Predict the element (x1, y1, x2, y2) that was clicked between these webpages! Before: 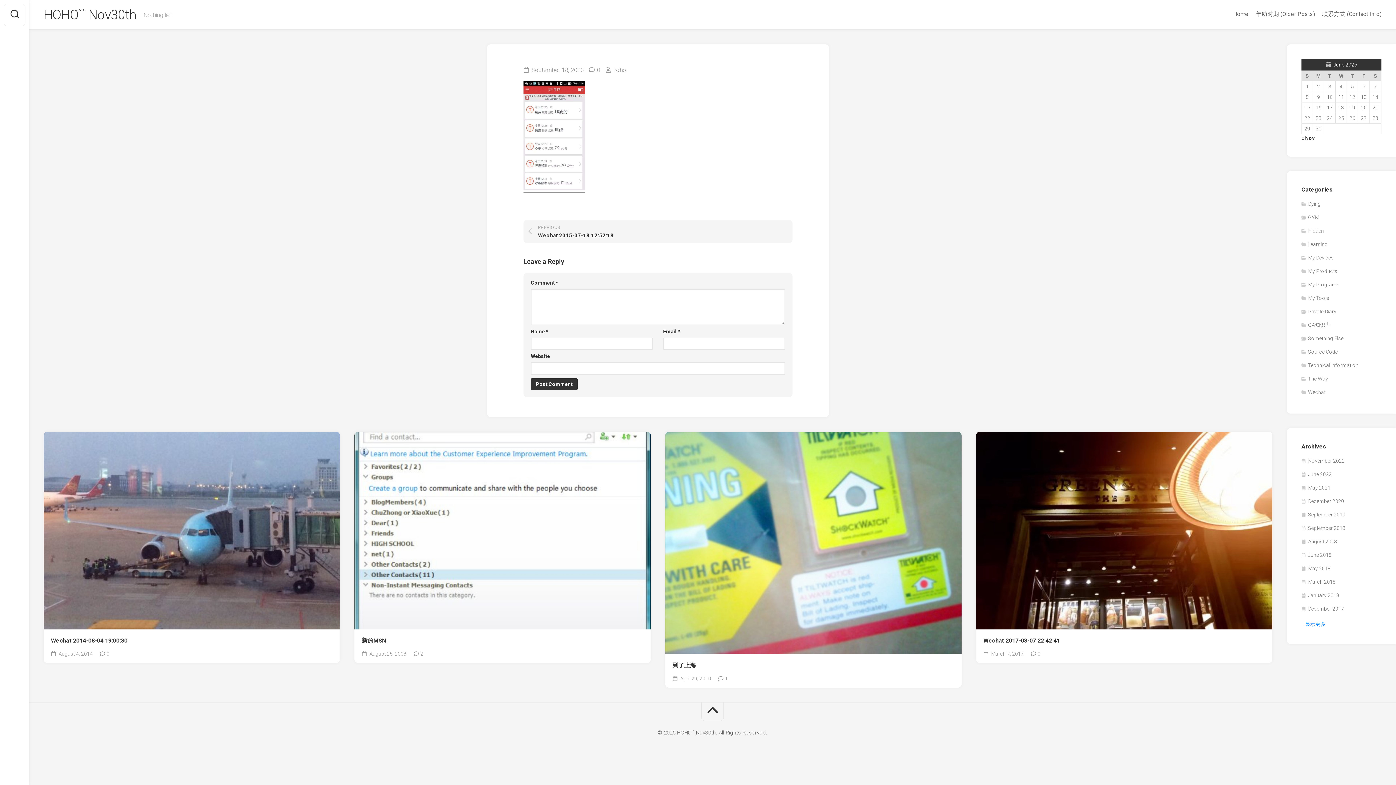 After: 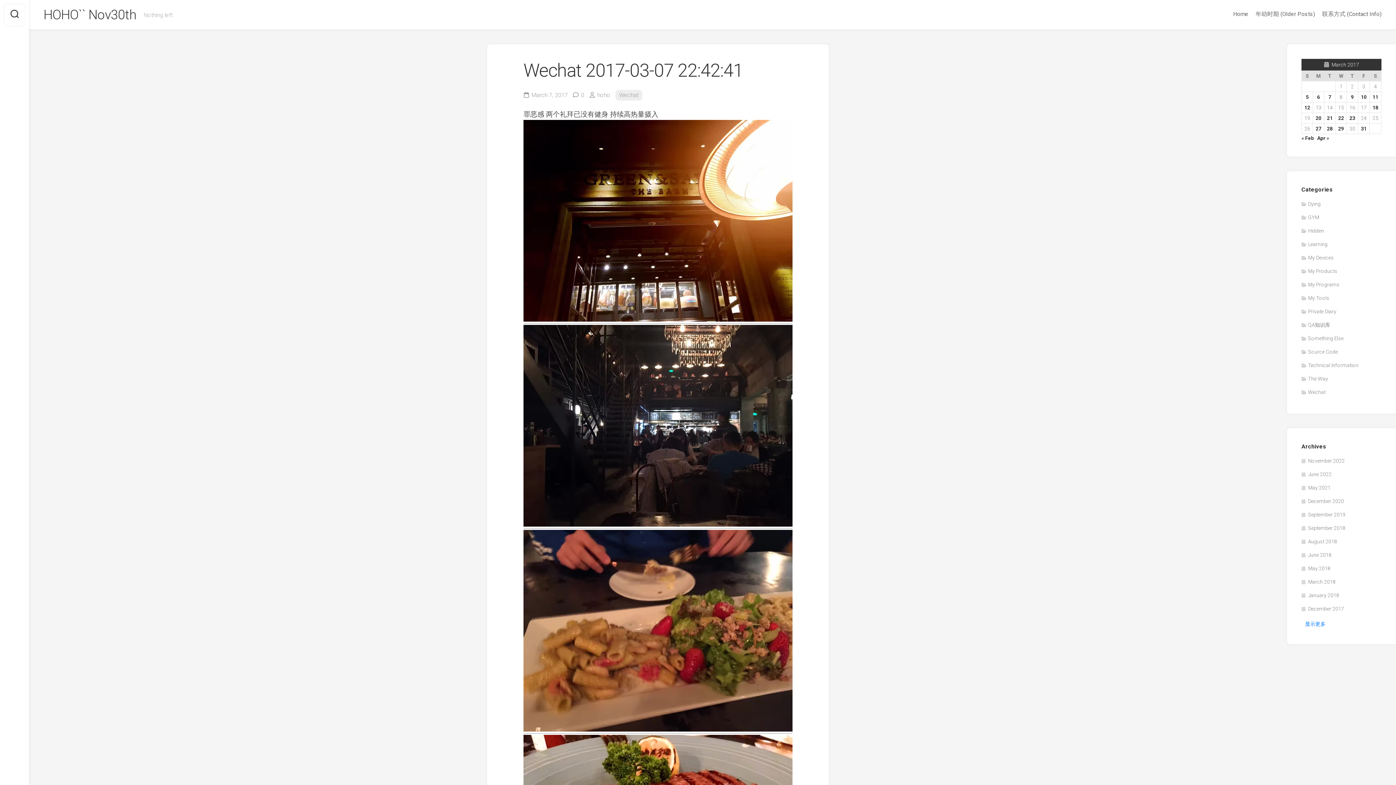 Action: bbox: (976, 432, 1272, 629)